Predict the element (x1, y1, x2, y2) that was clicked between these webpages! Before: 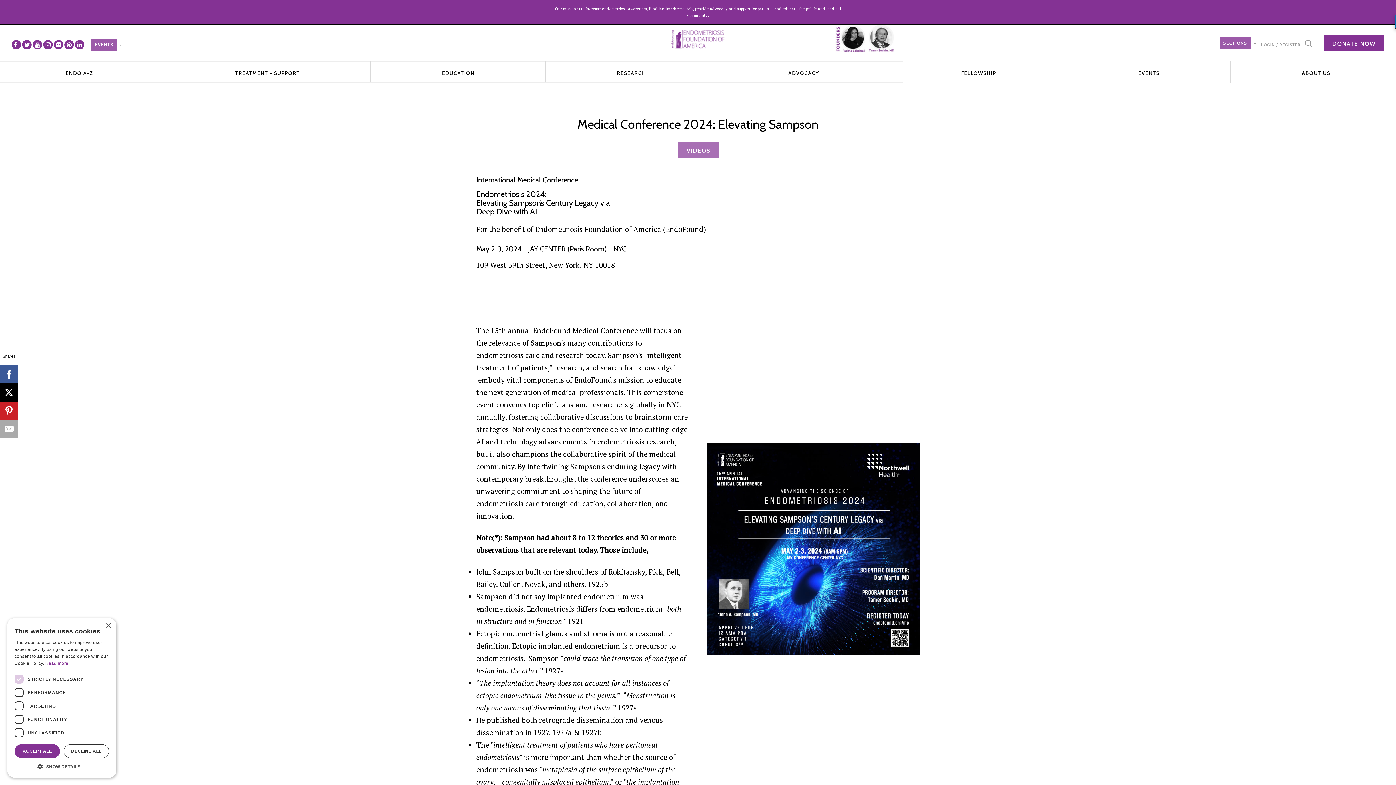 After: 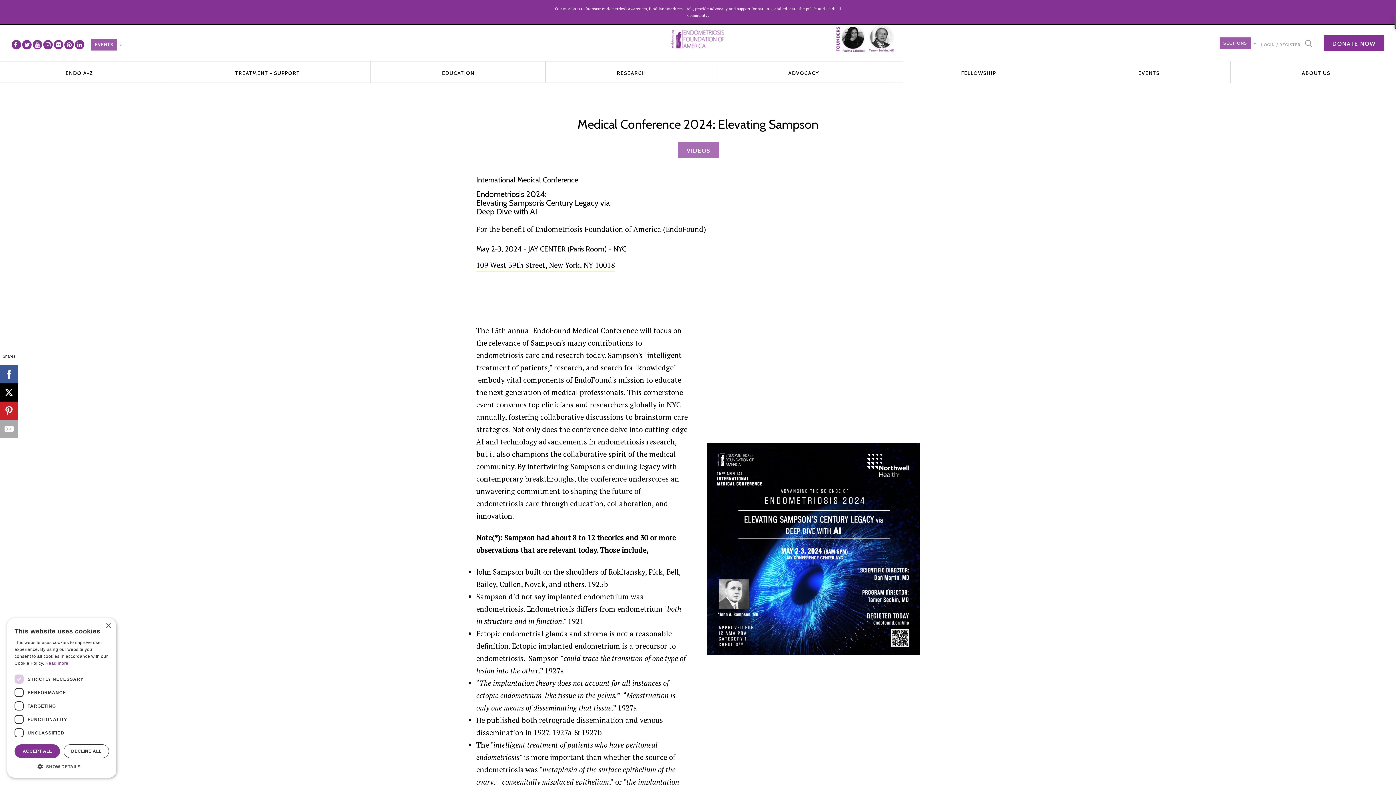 Action: bbox: (11, 40, 21, 49)